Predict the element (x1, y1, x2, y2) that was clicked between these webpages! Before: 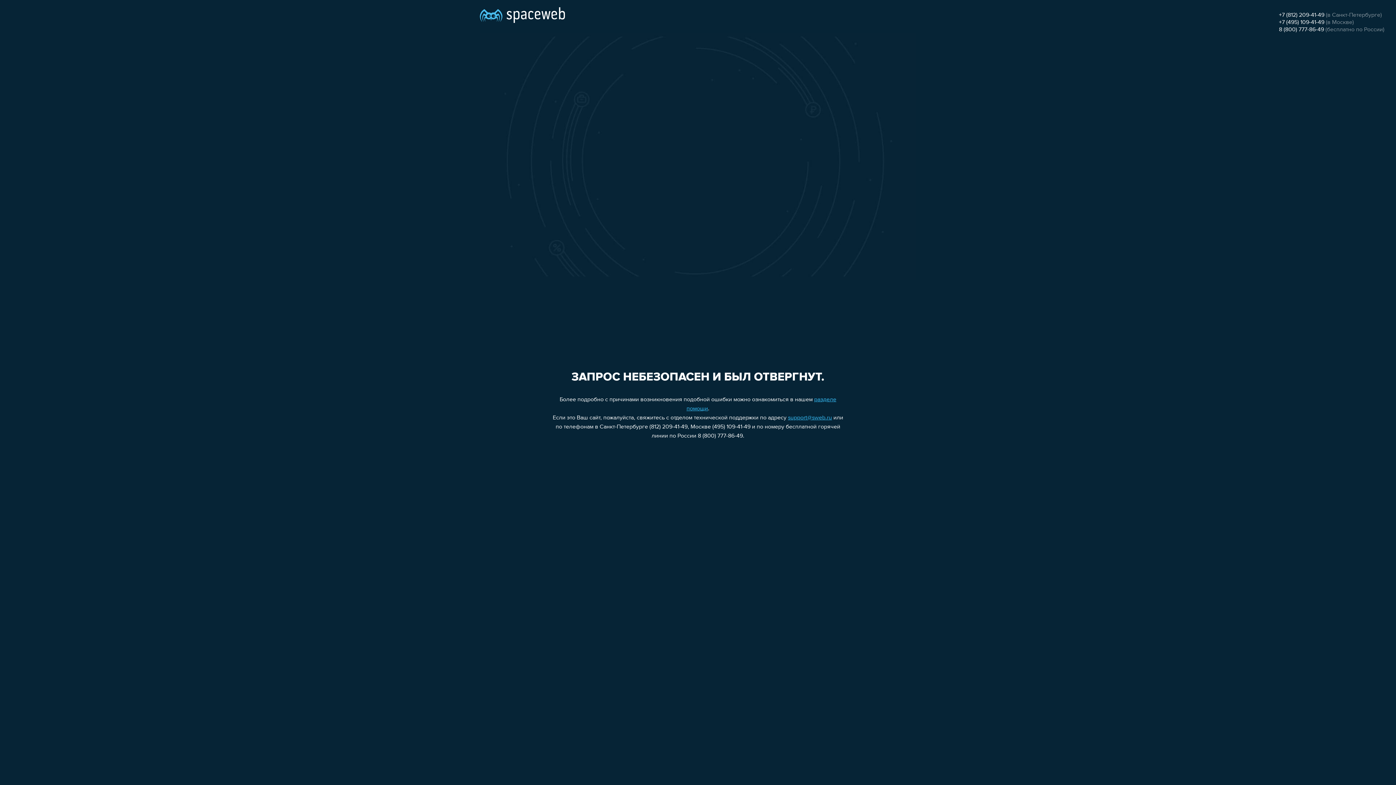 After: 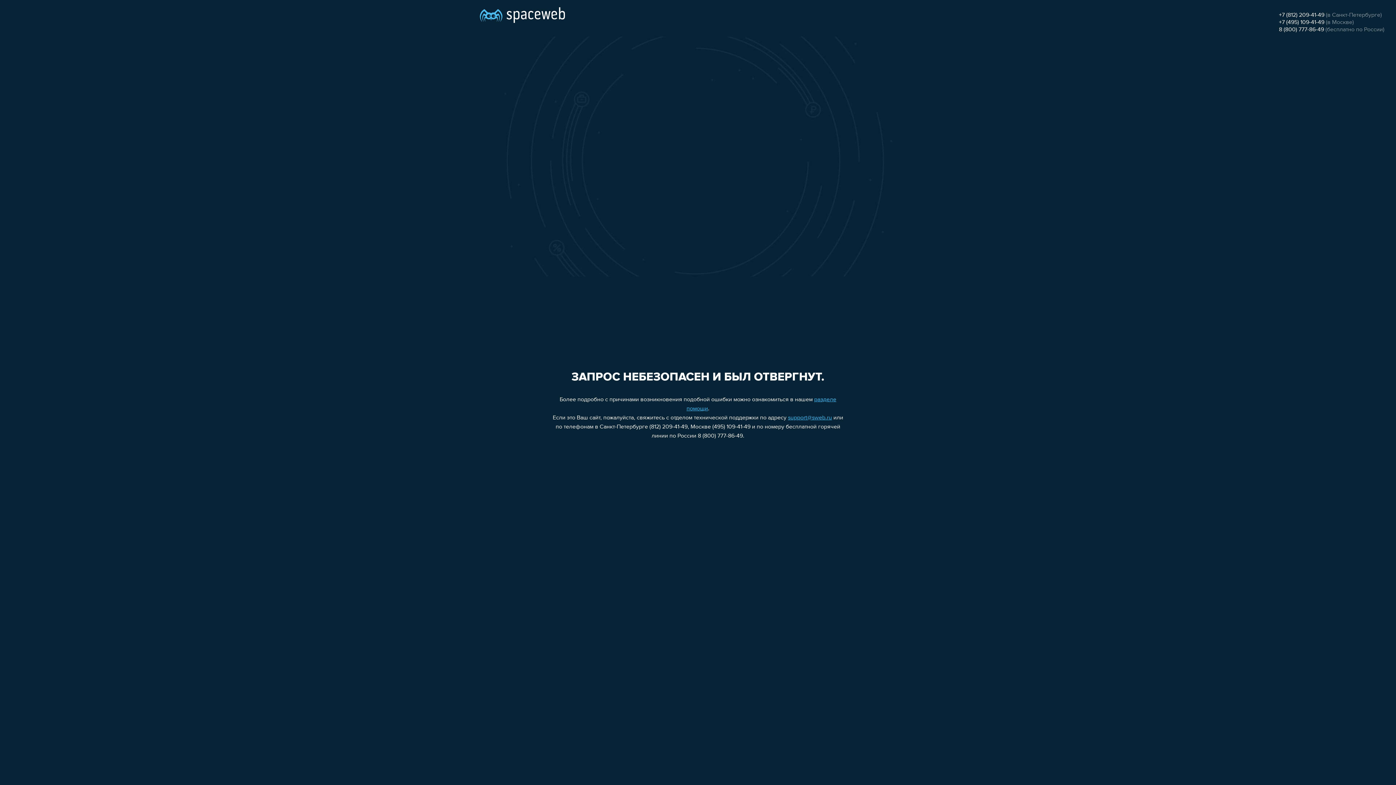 Action: bbox: (788, 415, 832, 421) label: support@sweb.ru